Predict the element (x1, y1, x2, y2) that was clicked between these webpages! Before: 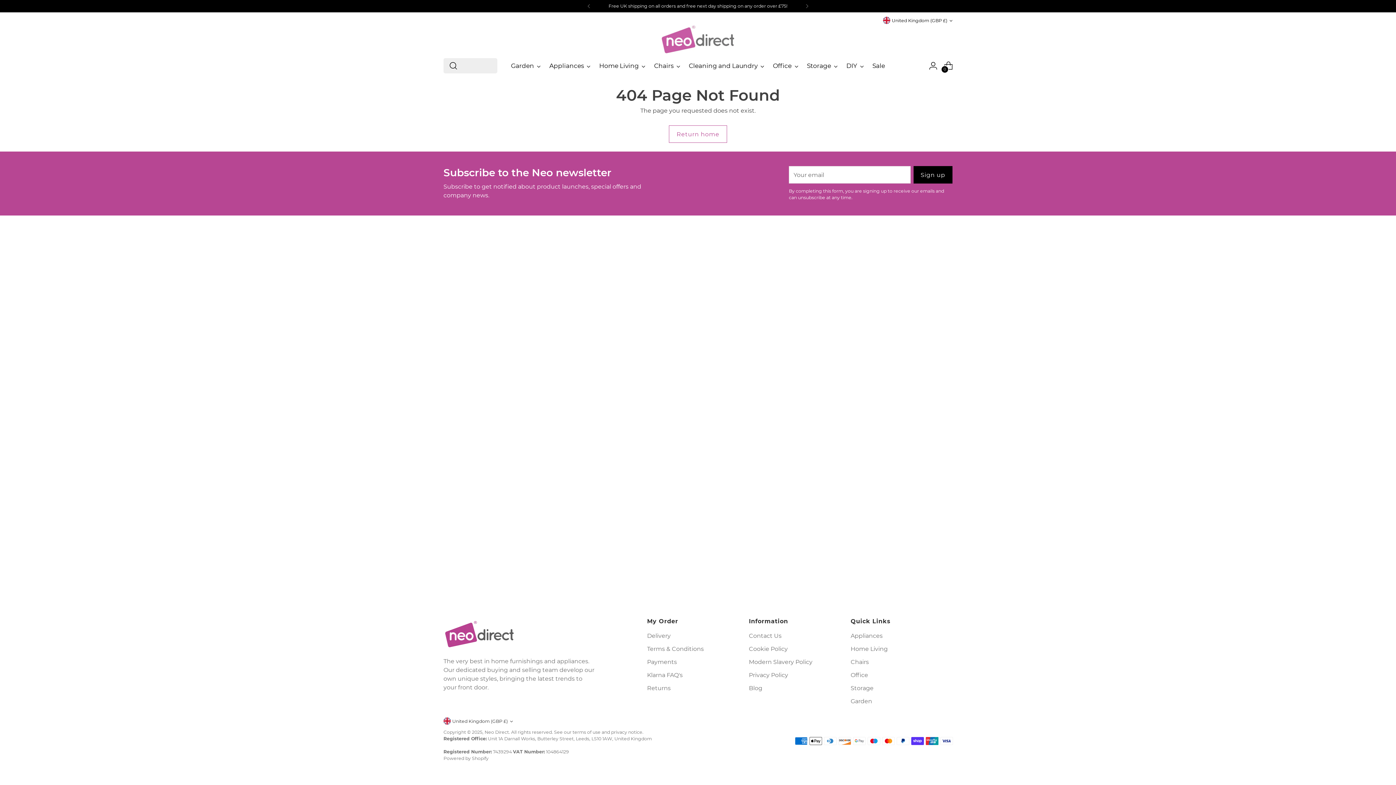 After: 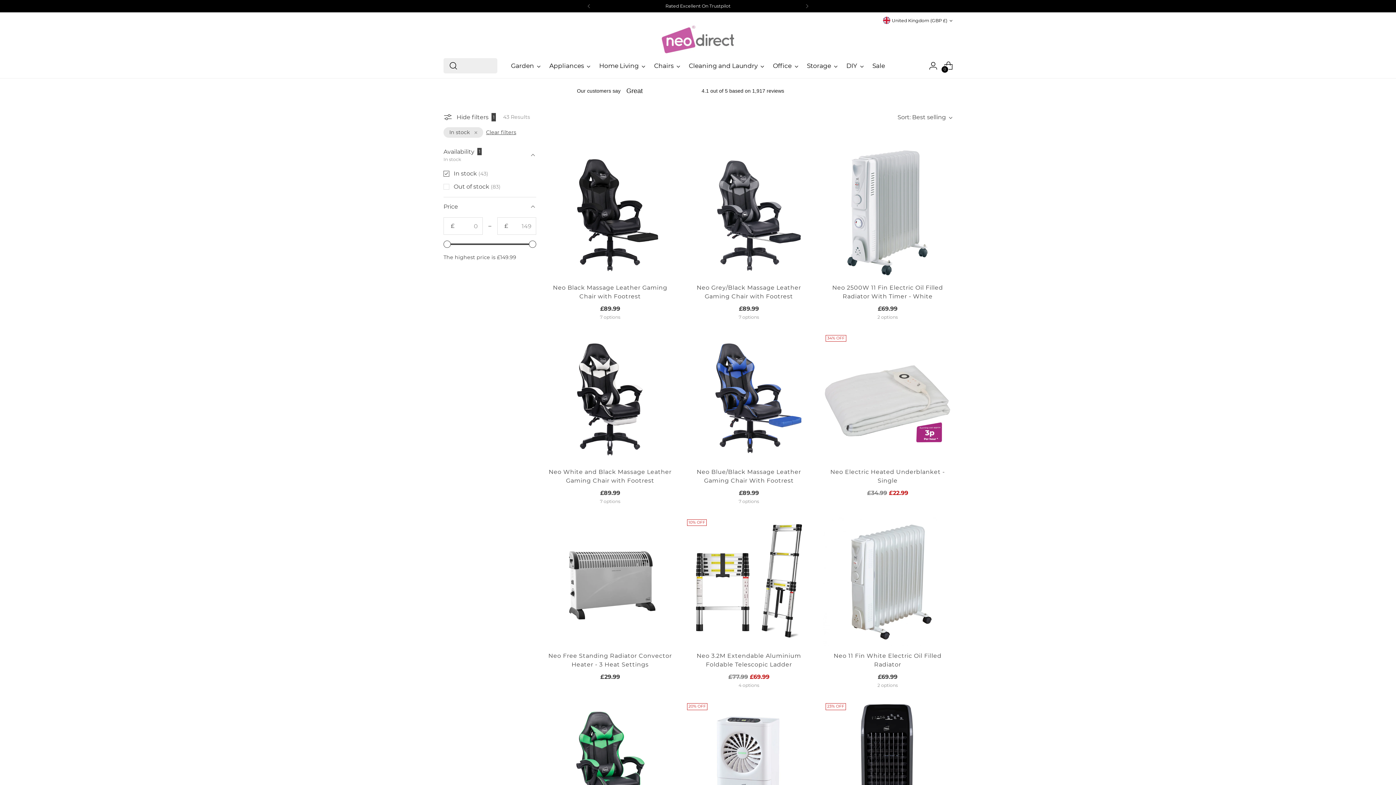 Action: bbox: (773, 57, 798, 73) label: Office